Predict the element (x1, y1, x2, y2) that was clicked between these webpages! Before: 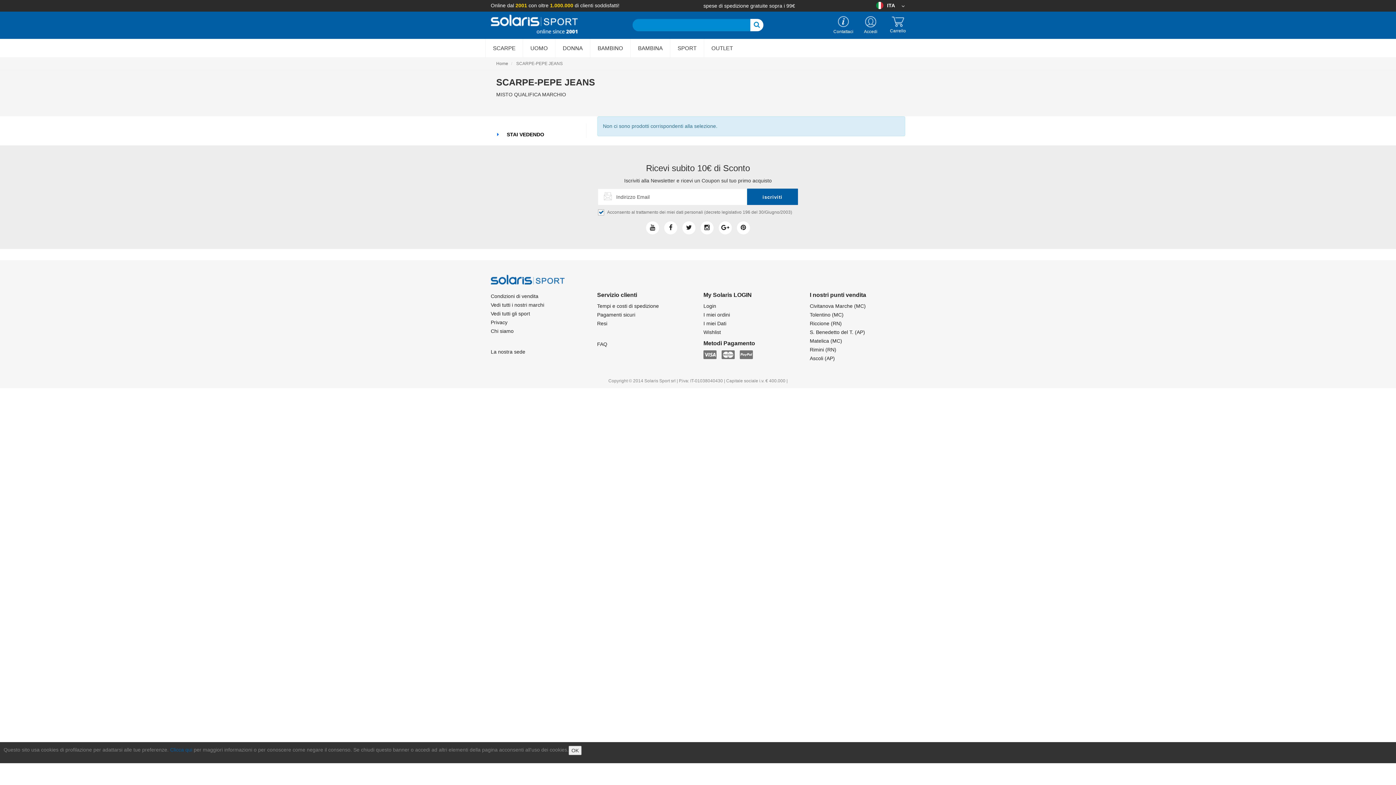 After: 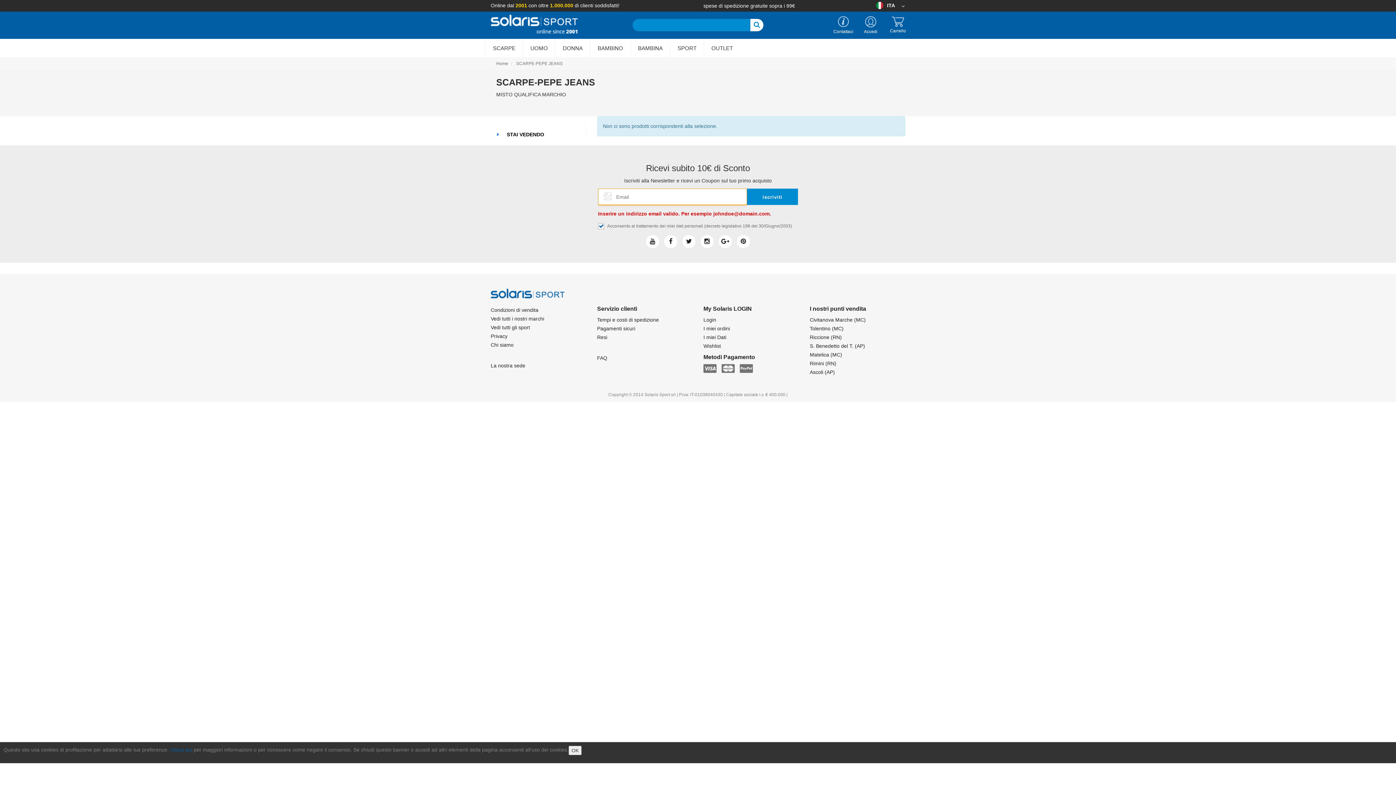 Action: bbox: (747, 188, 798, 205) label: iscriviti